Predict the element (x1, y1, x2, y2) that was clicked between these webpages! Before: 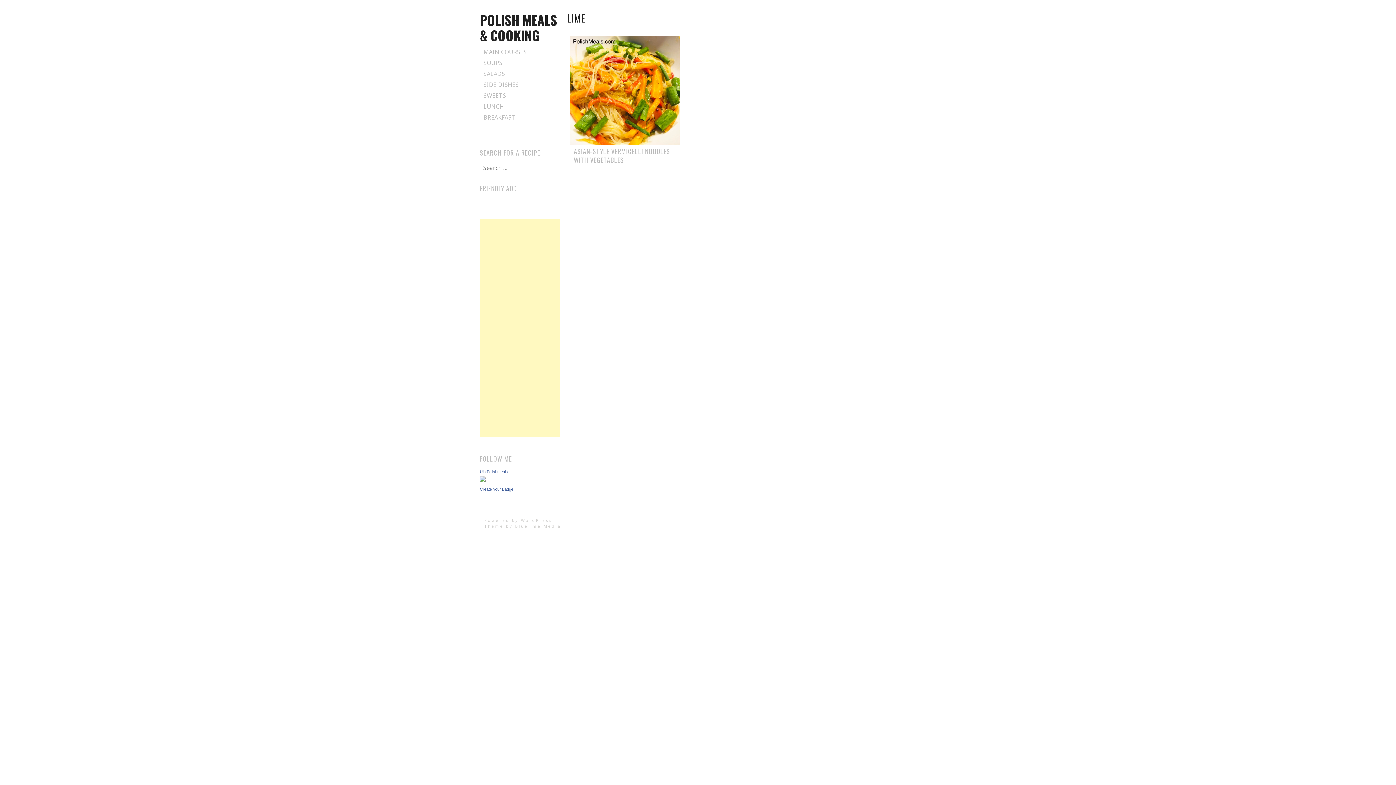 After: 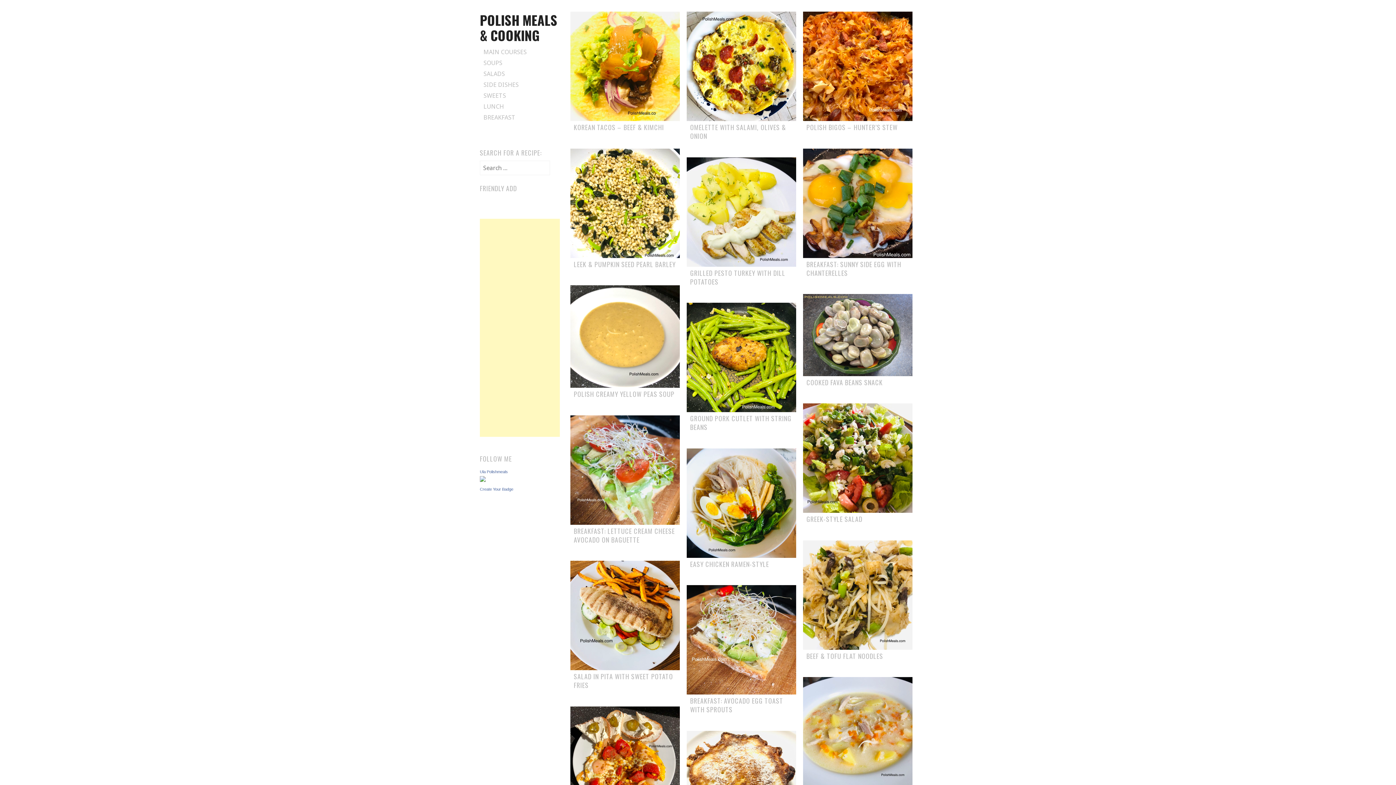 Action: bbox: (480, 10, 557, 44) label: POLISH MEALS & COOKING